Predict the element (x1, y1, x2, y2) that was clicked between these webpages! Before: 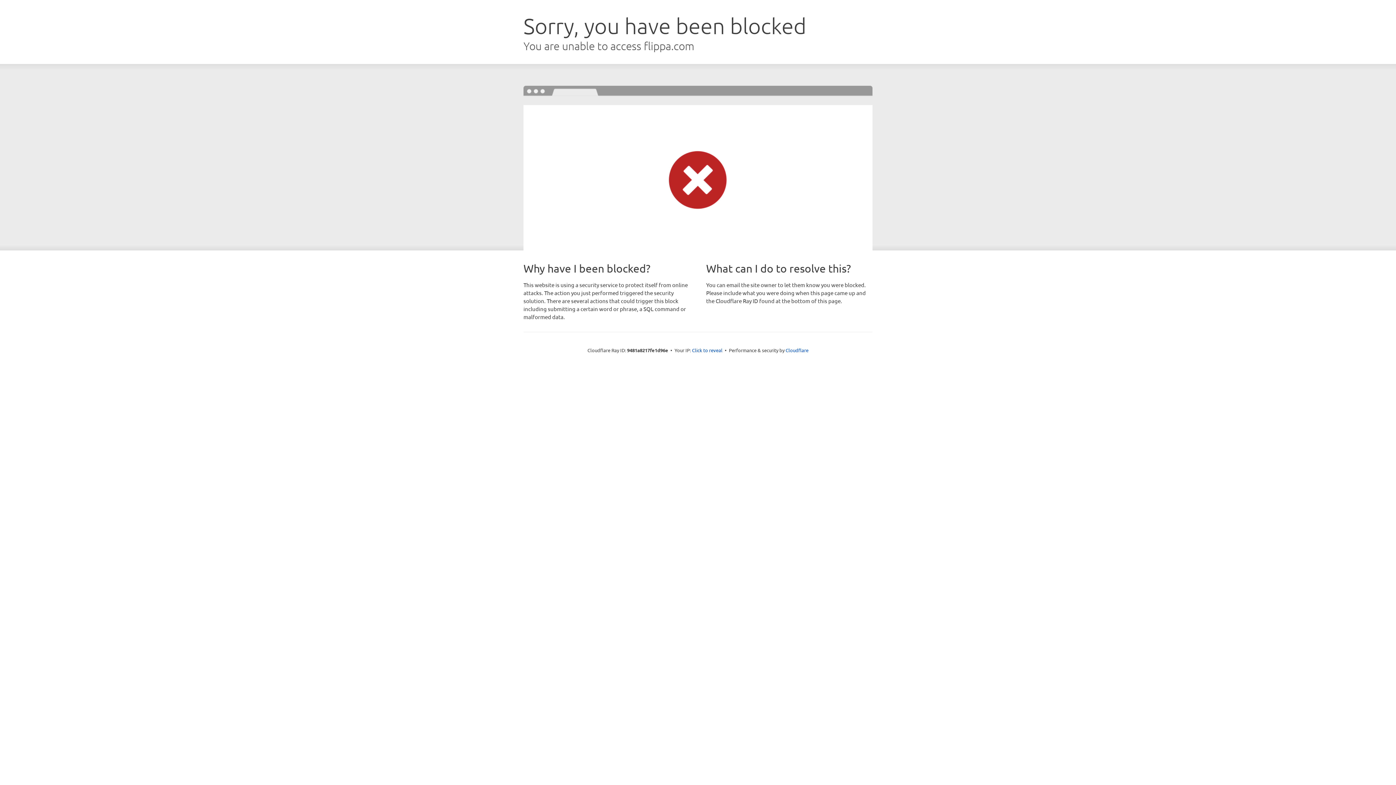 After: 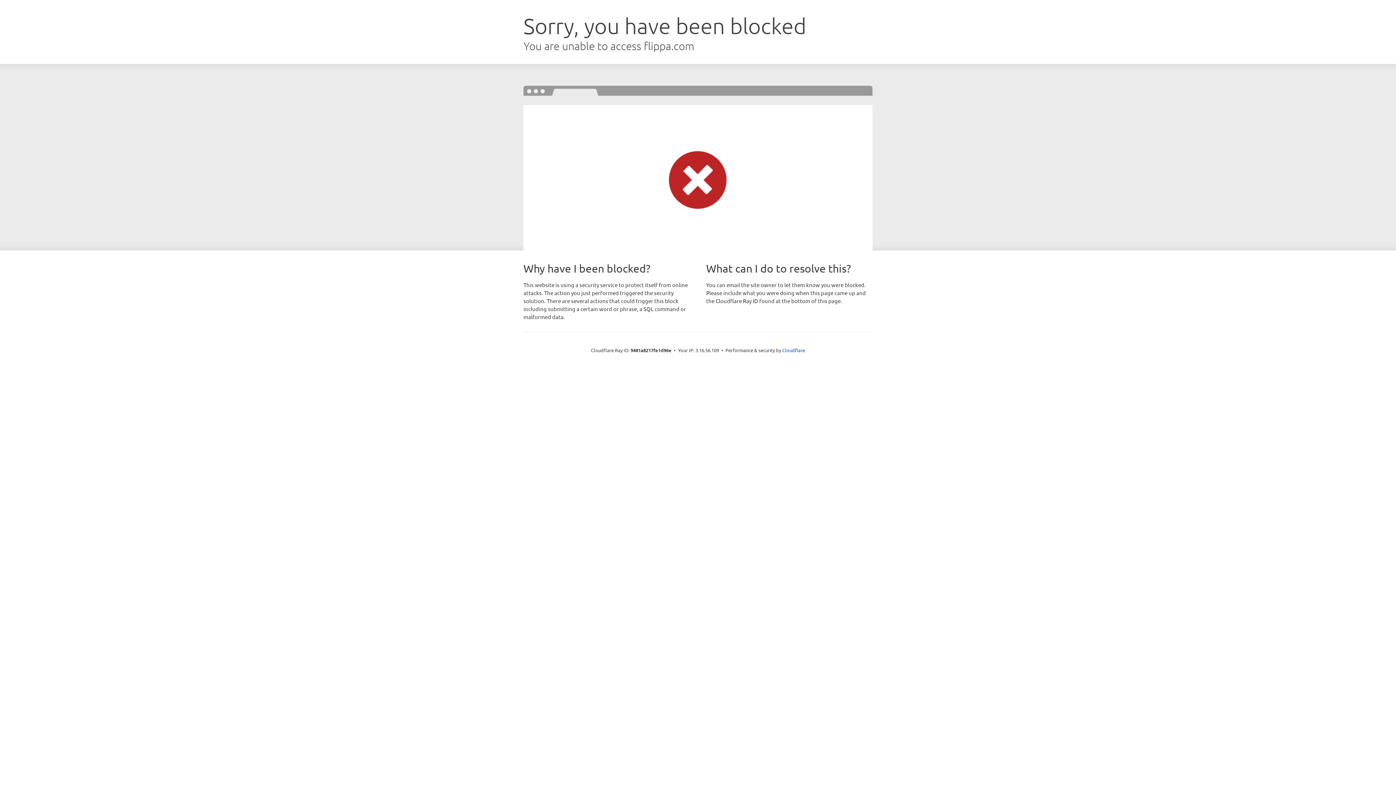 Action: label: Click to reveal bbox: (692, 346, 722, 353)